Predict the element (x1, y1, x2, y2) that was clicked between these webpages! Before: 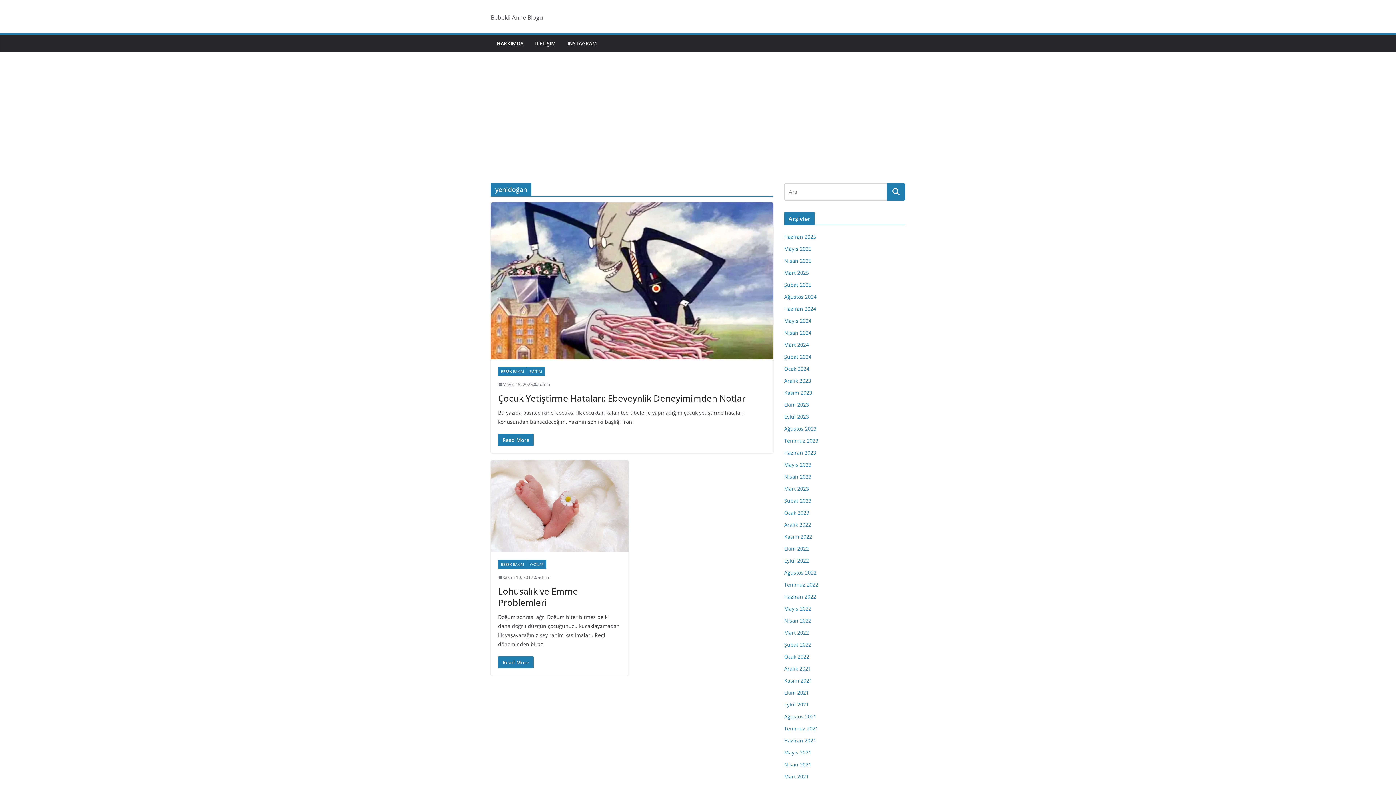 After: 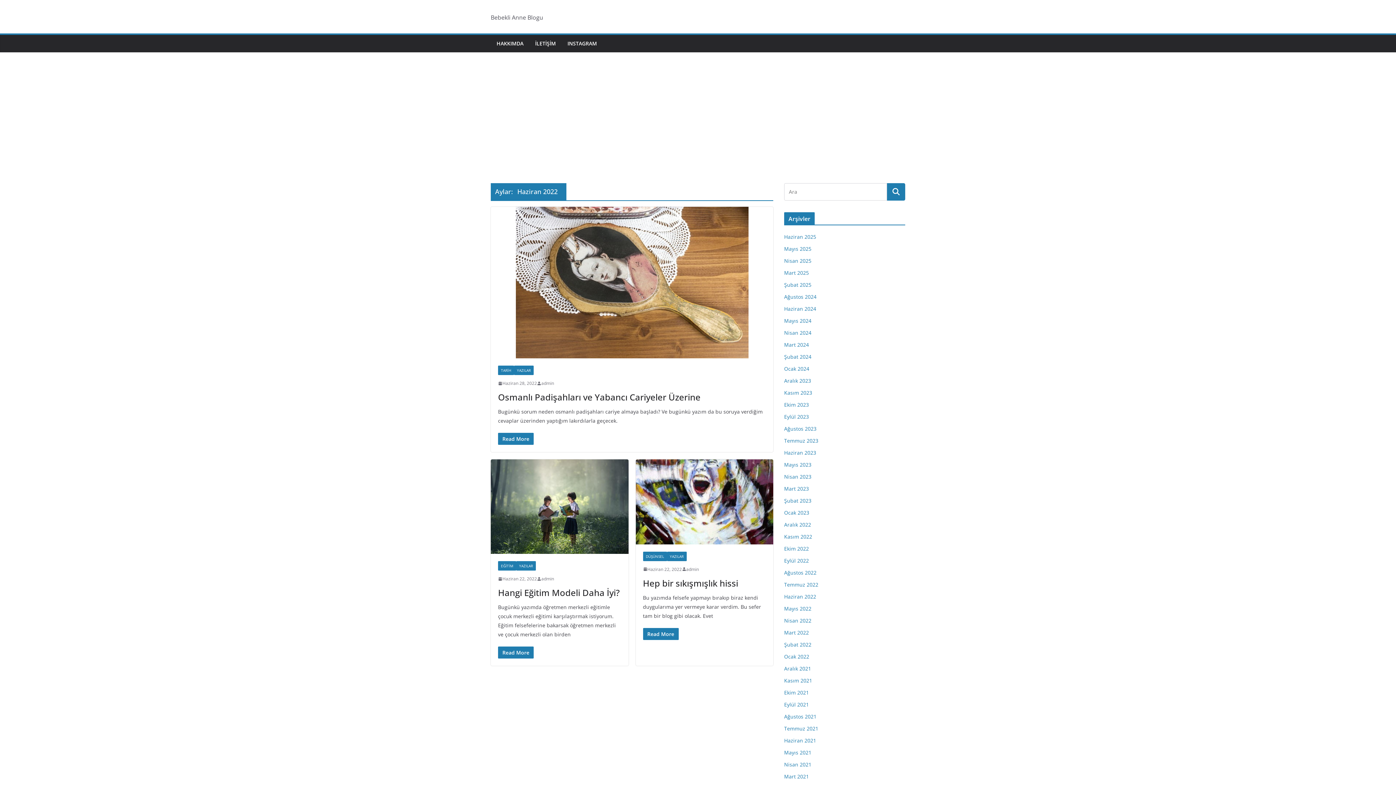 Action: bbox: (784, 593, 816, 600) label: Haziran 2022